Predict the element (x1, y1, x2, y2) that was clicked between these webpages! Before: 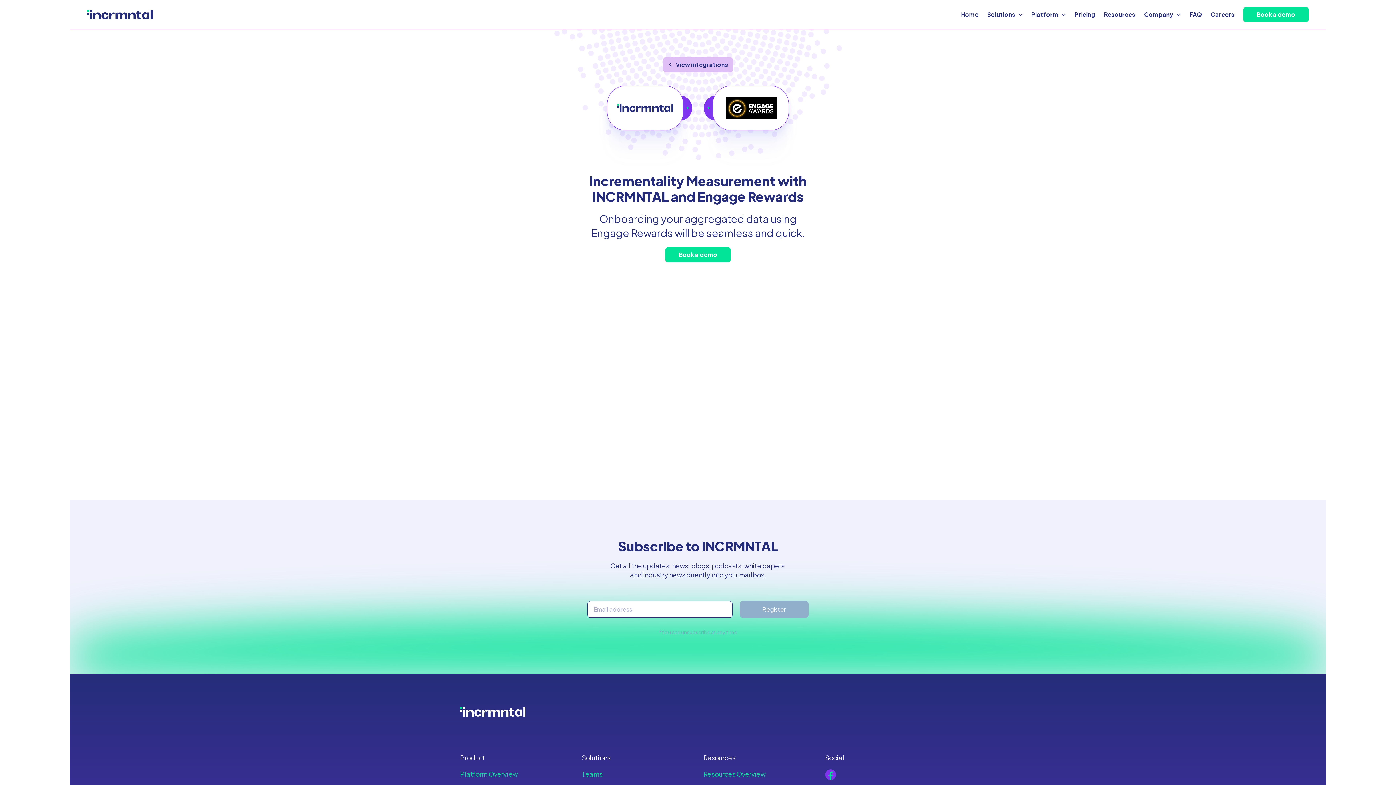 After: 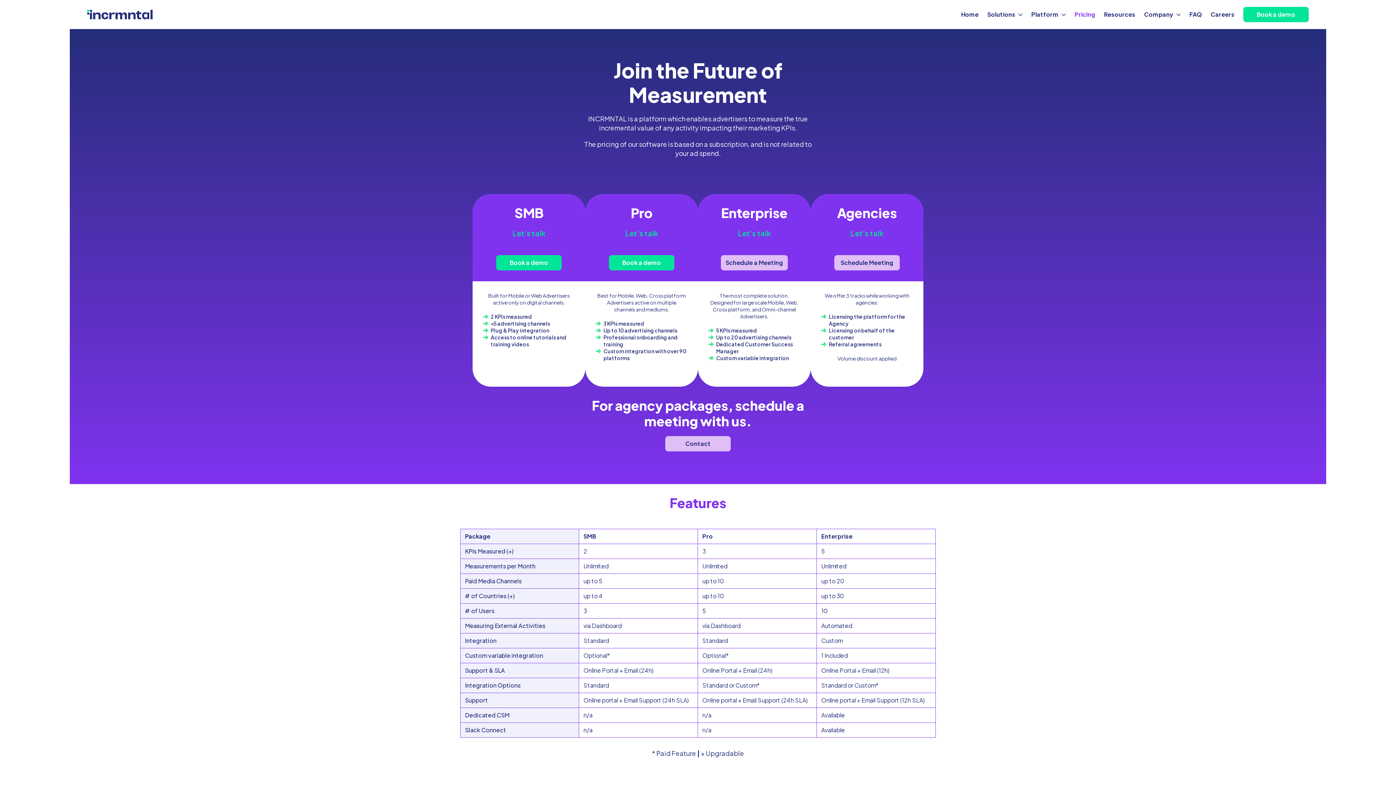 Action: label: Pricing bbox: (1074, 10, 1095, 18)